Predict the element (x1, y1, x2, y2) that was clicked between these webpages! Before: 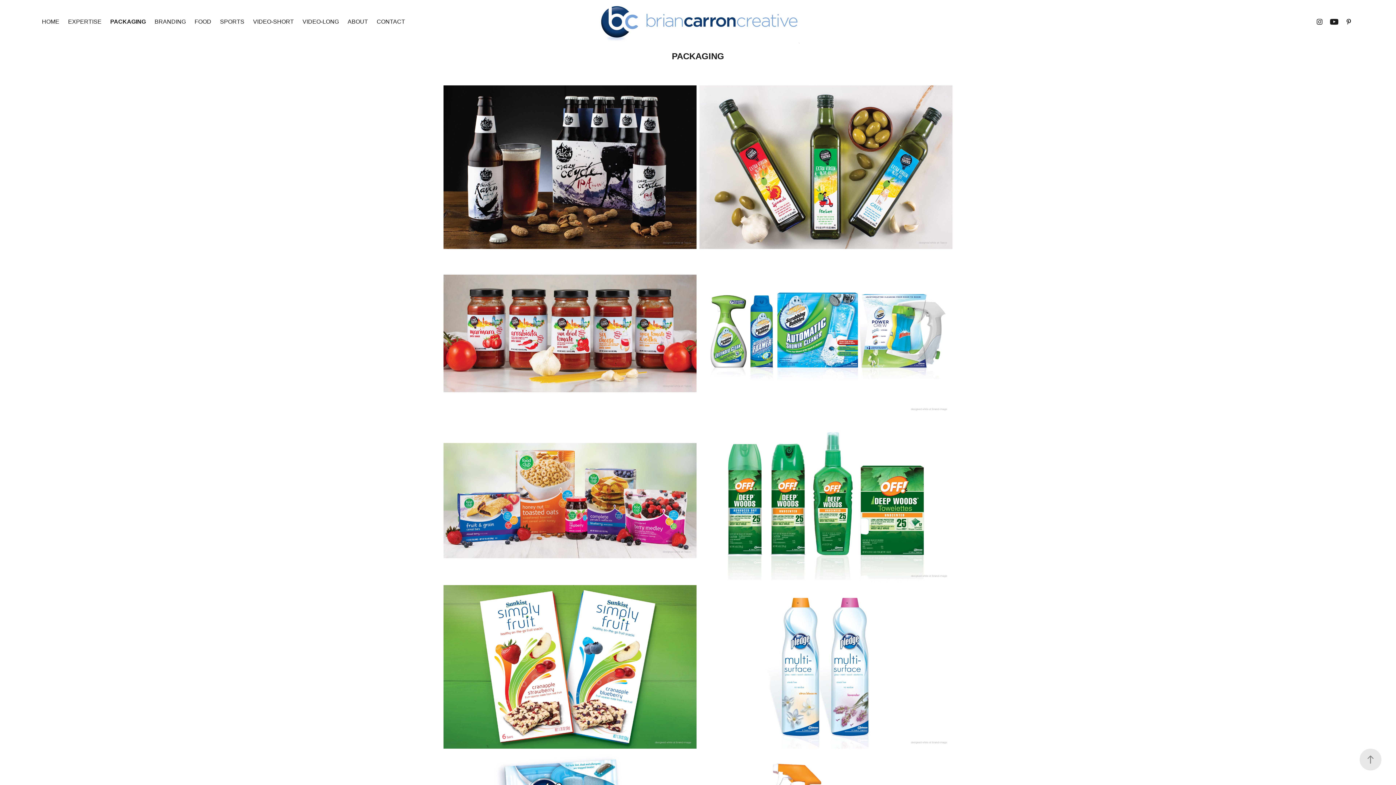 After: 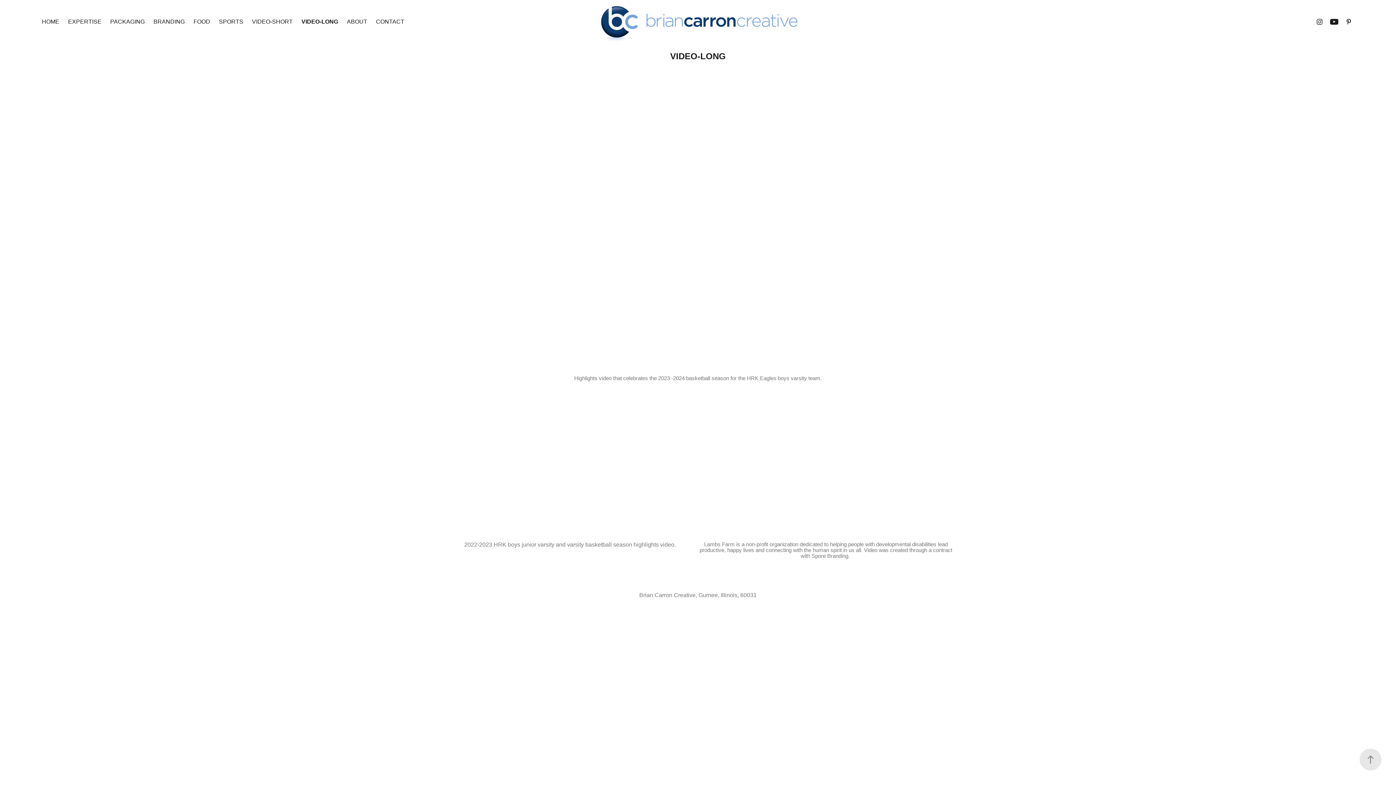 Action: label: VIDEO-LONG bbox: (302, 18, 338, 24)